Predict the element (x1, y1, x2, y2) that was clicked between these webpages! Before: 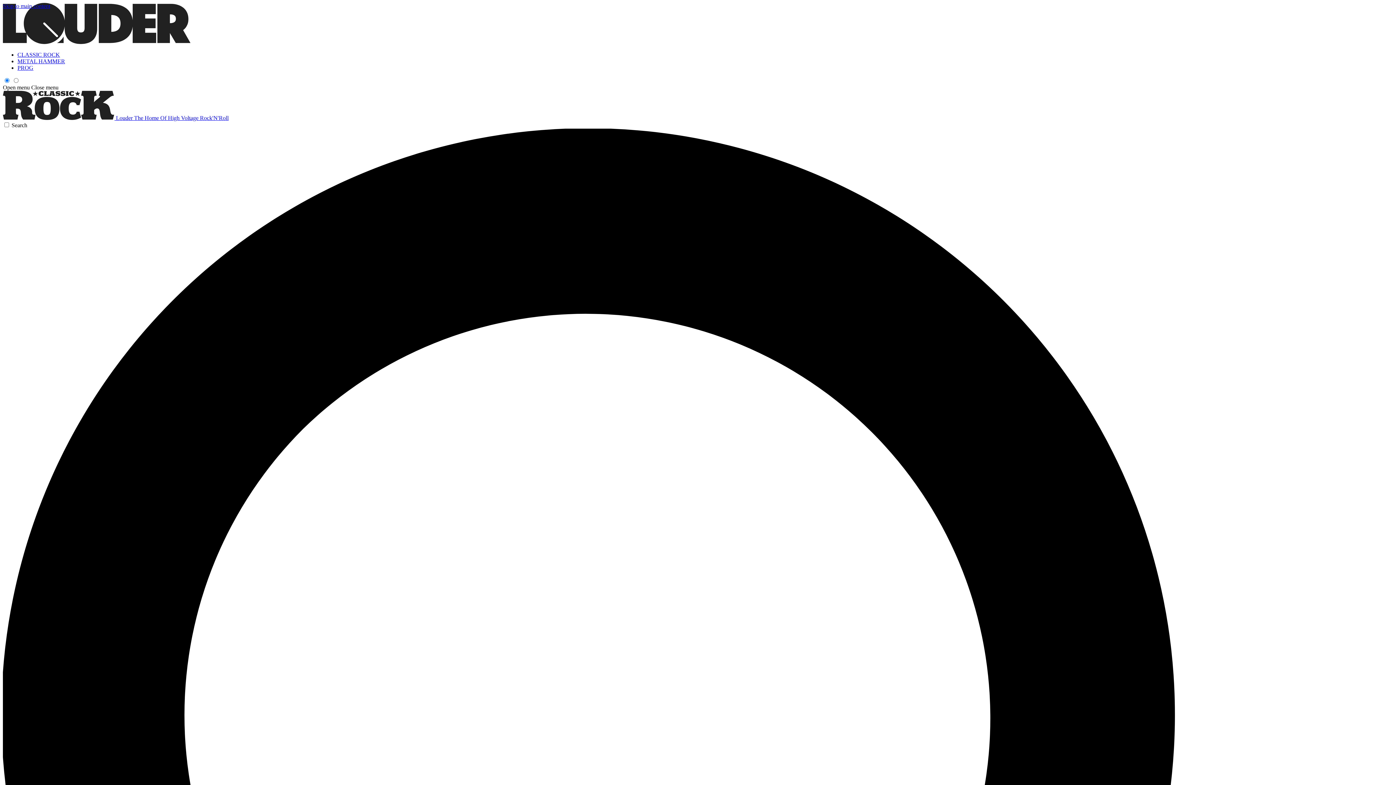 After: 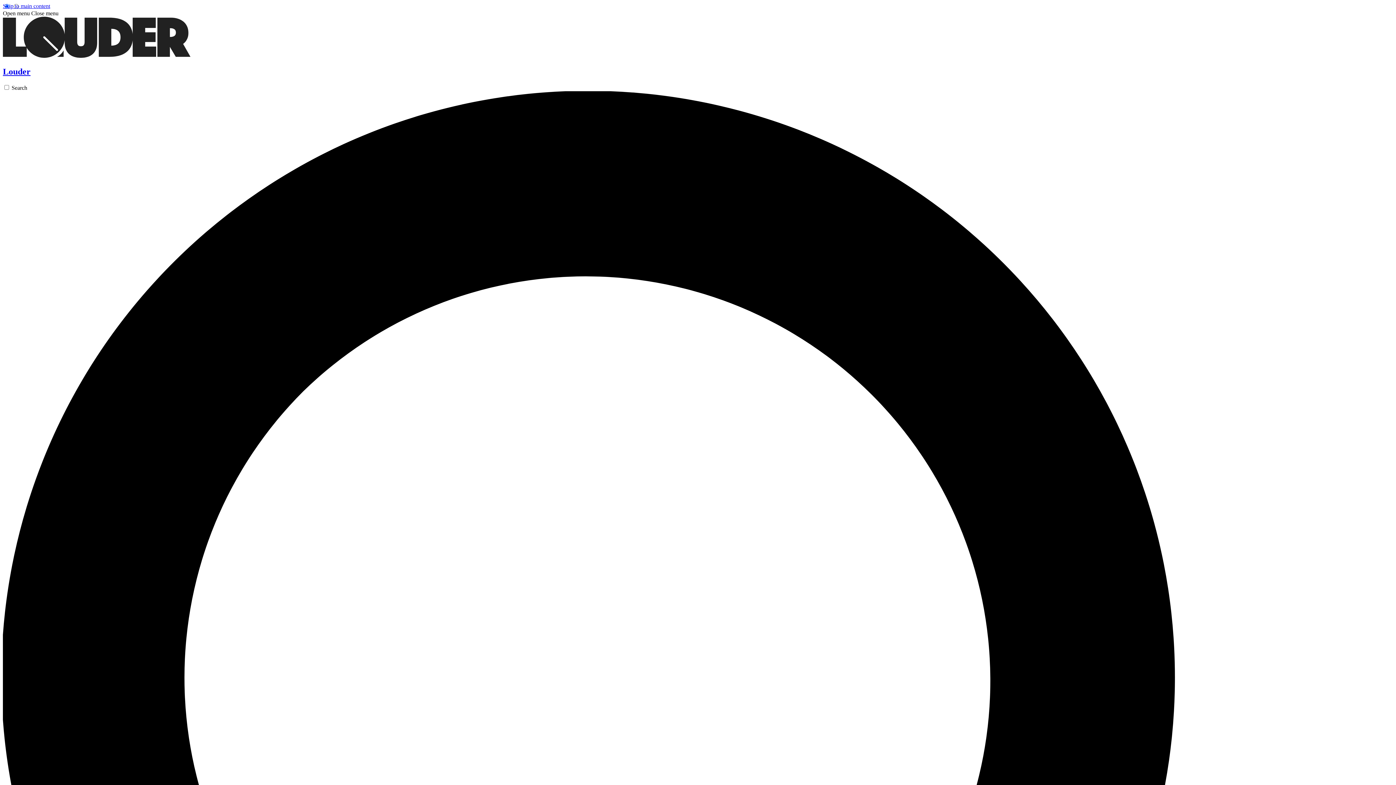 Action: bbox: (2, 39, 190, 45)